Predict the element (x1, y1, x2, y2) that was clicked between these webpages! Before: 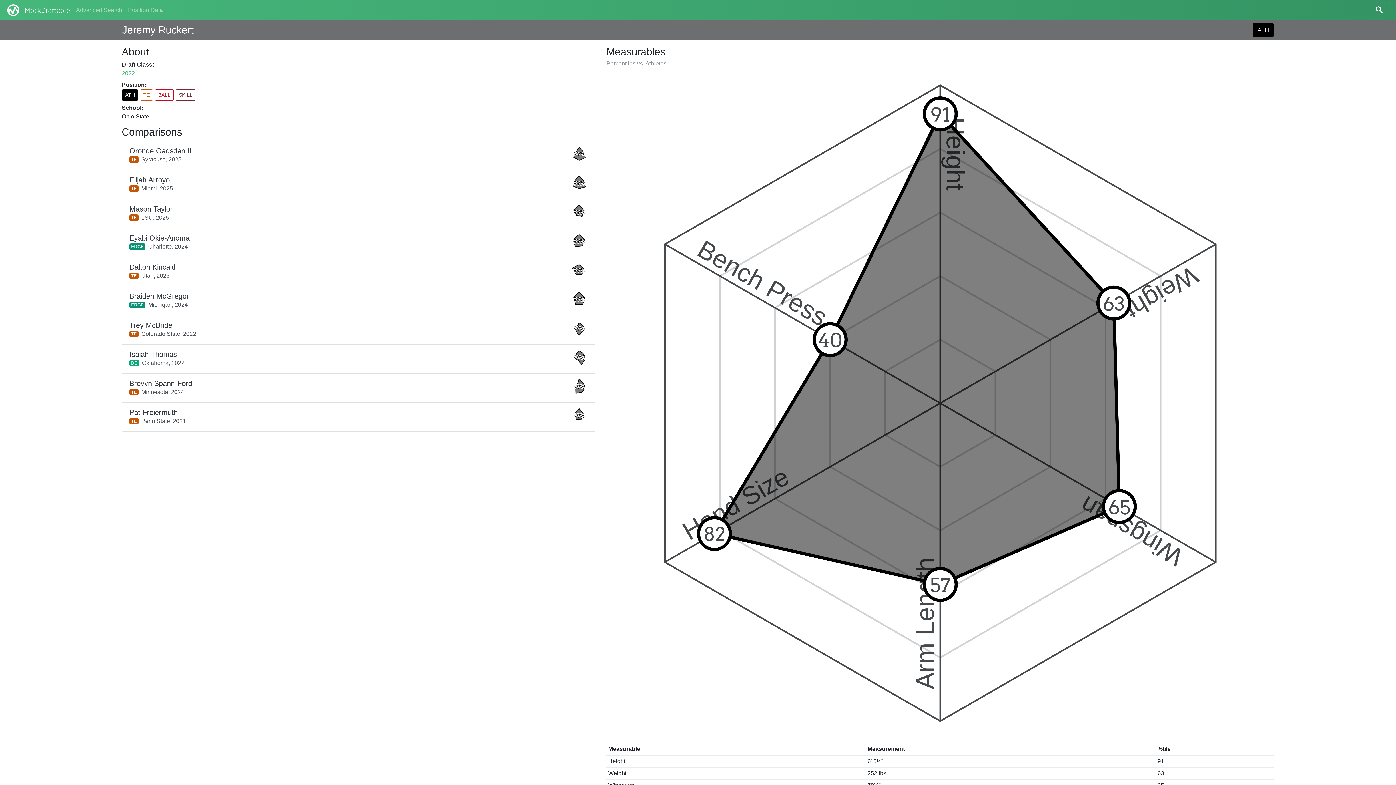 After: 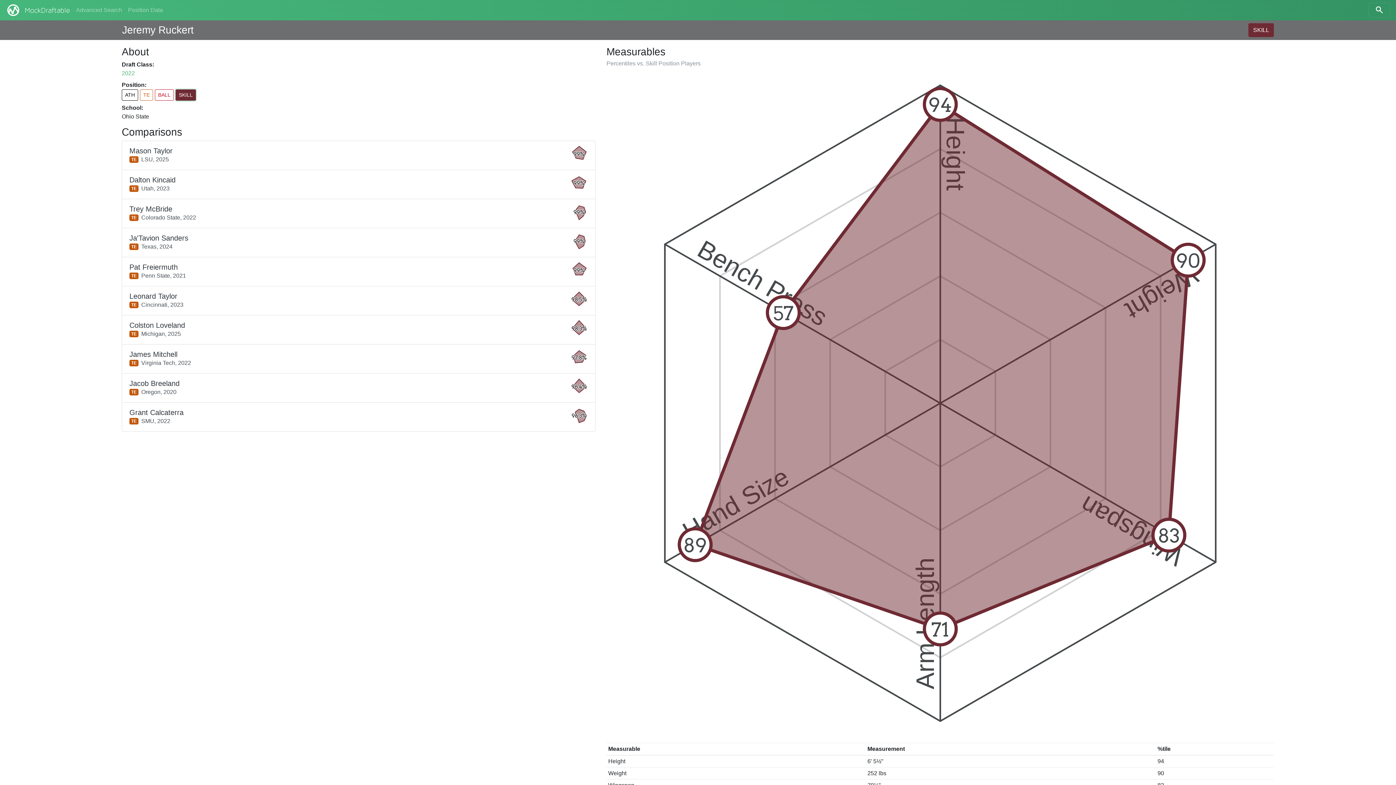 Action: label: SKILL bbox: (175, 89, 196, 100)